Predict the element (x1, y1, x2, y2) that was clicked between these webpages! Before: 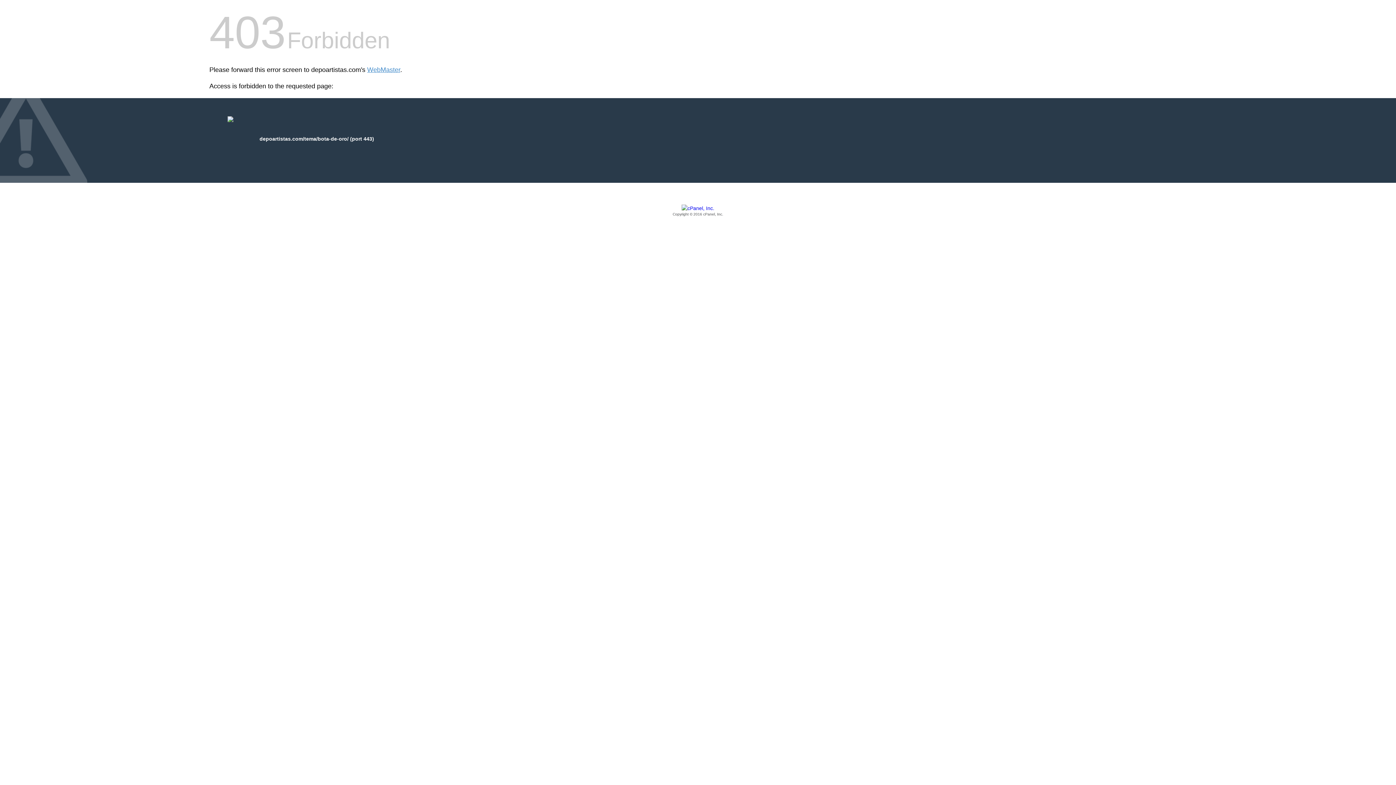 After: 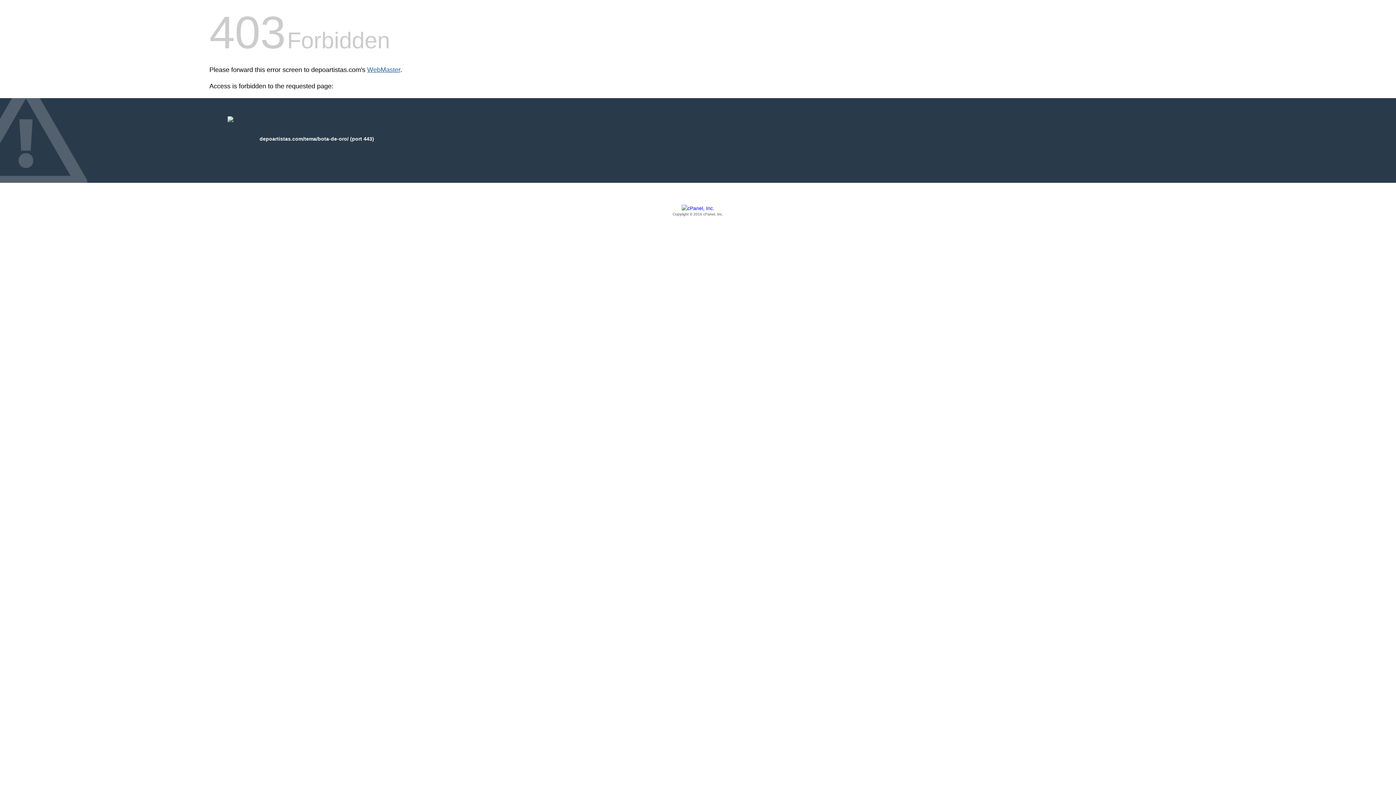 Action: label: WebMaster bbox: (367, 66, 400, 73)